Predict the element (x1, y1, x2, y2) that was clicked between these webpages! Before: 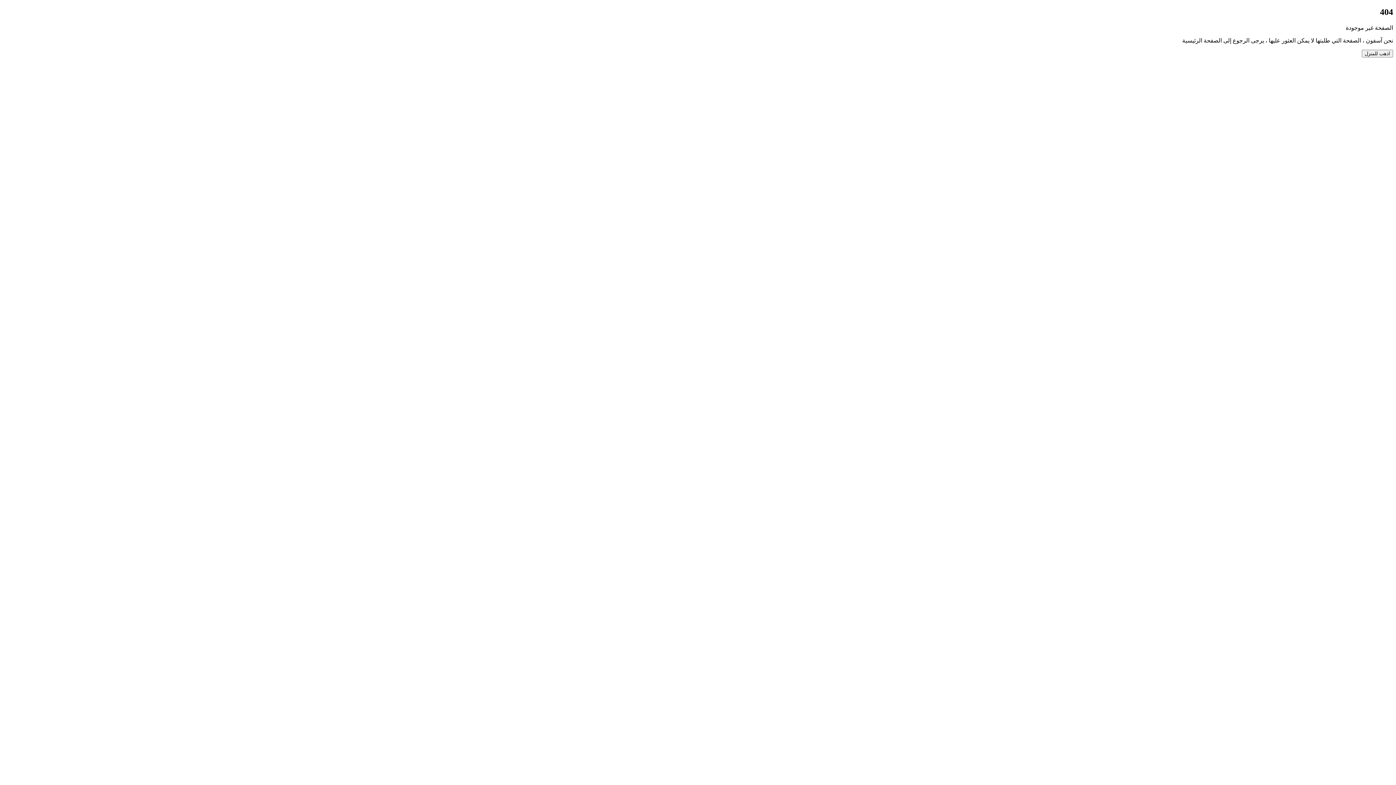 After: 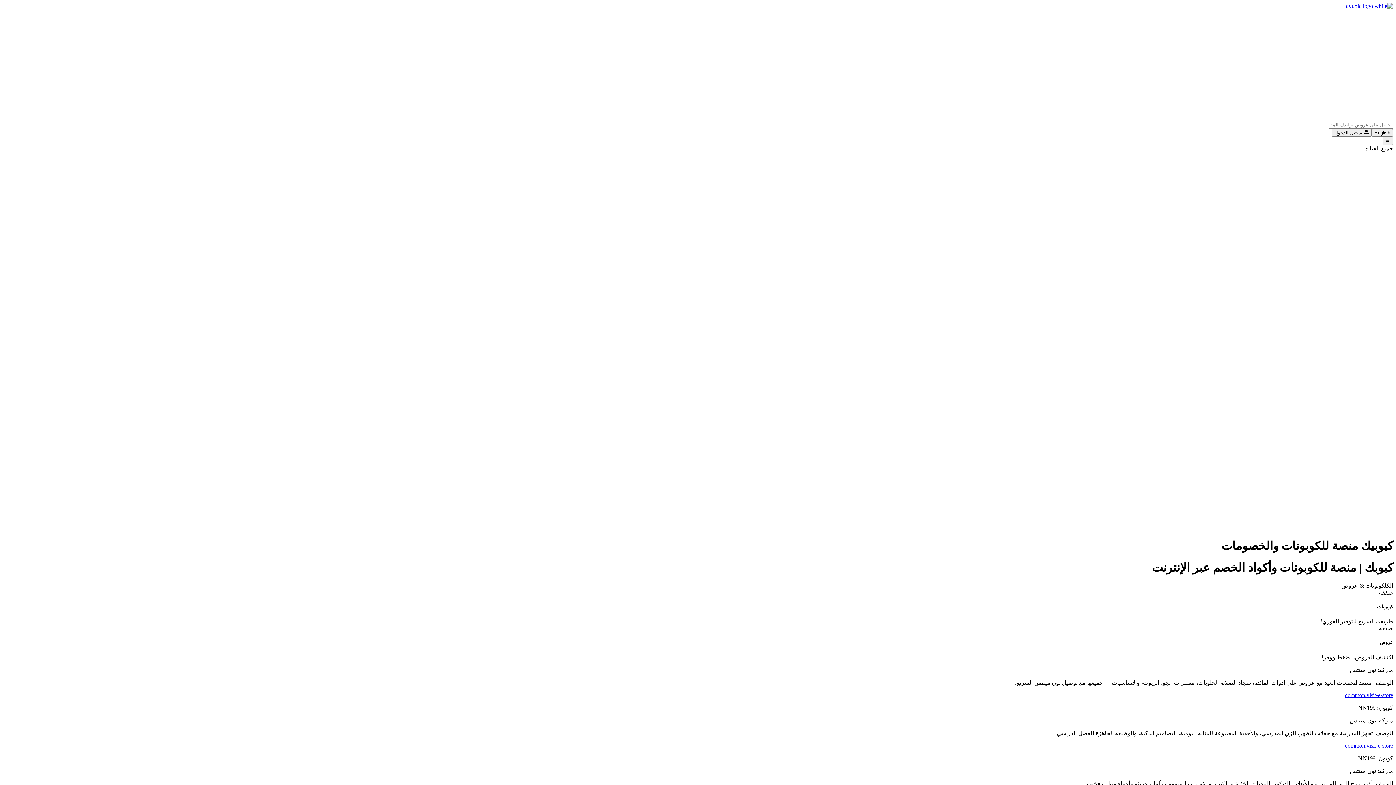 Action: label: اذهب للمنزل bbox: (1362, 50, 1393, 56)